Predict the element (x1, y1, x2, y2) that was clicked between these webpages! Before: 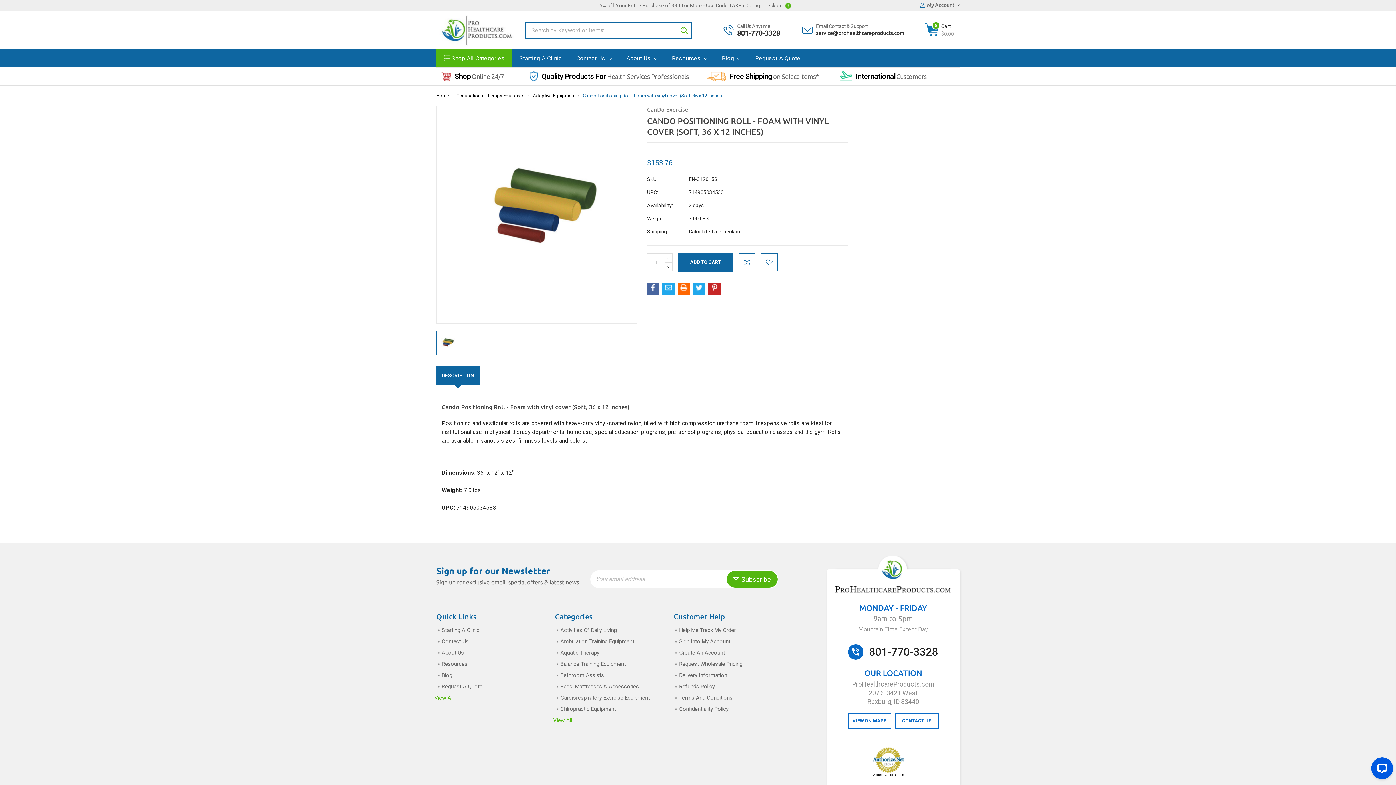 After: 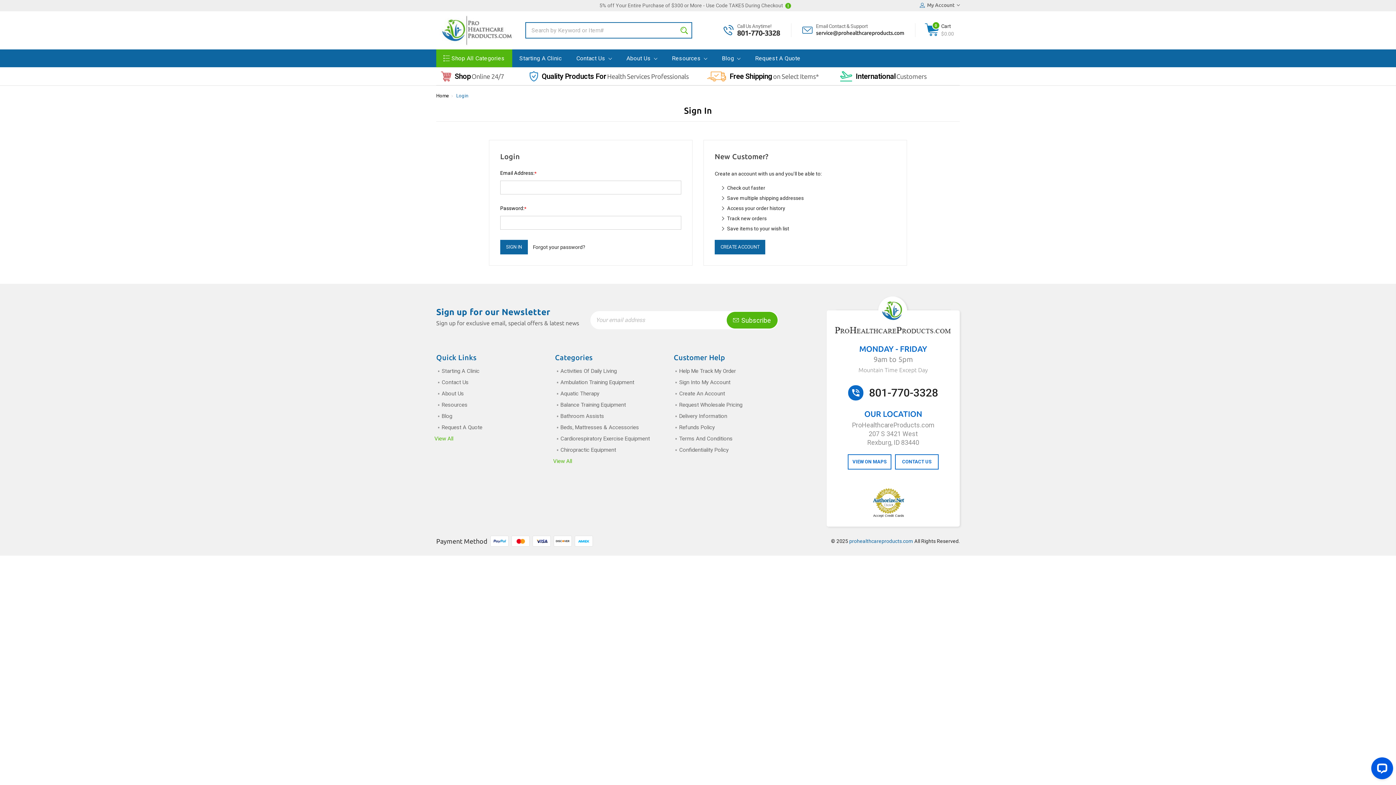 Action: label: Sign Into My Account bbox: (675, 638, 730, 645)